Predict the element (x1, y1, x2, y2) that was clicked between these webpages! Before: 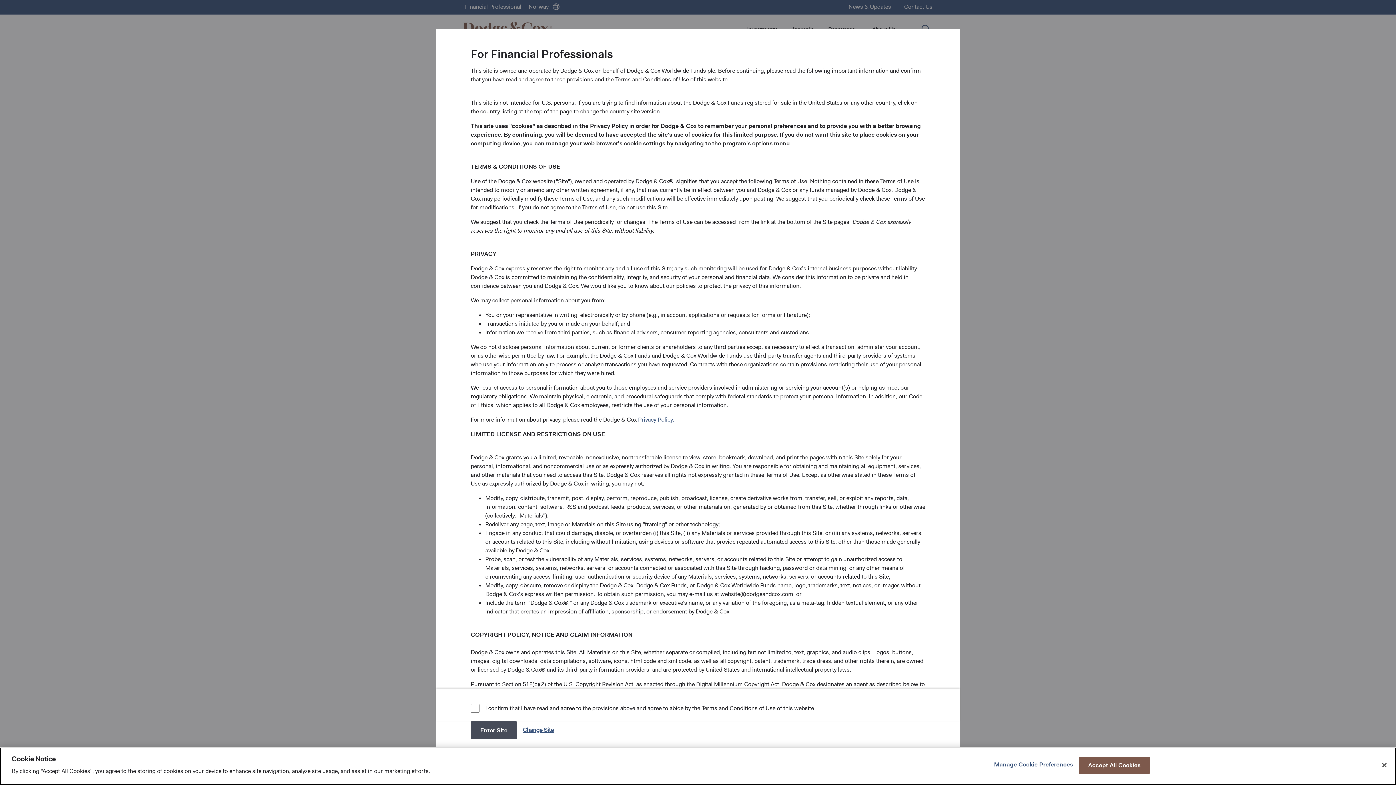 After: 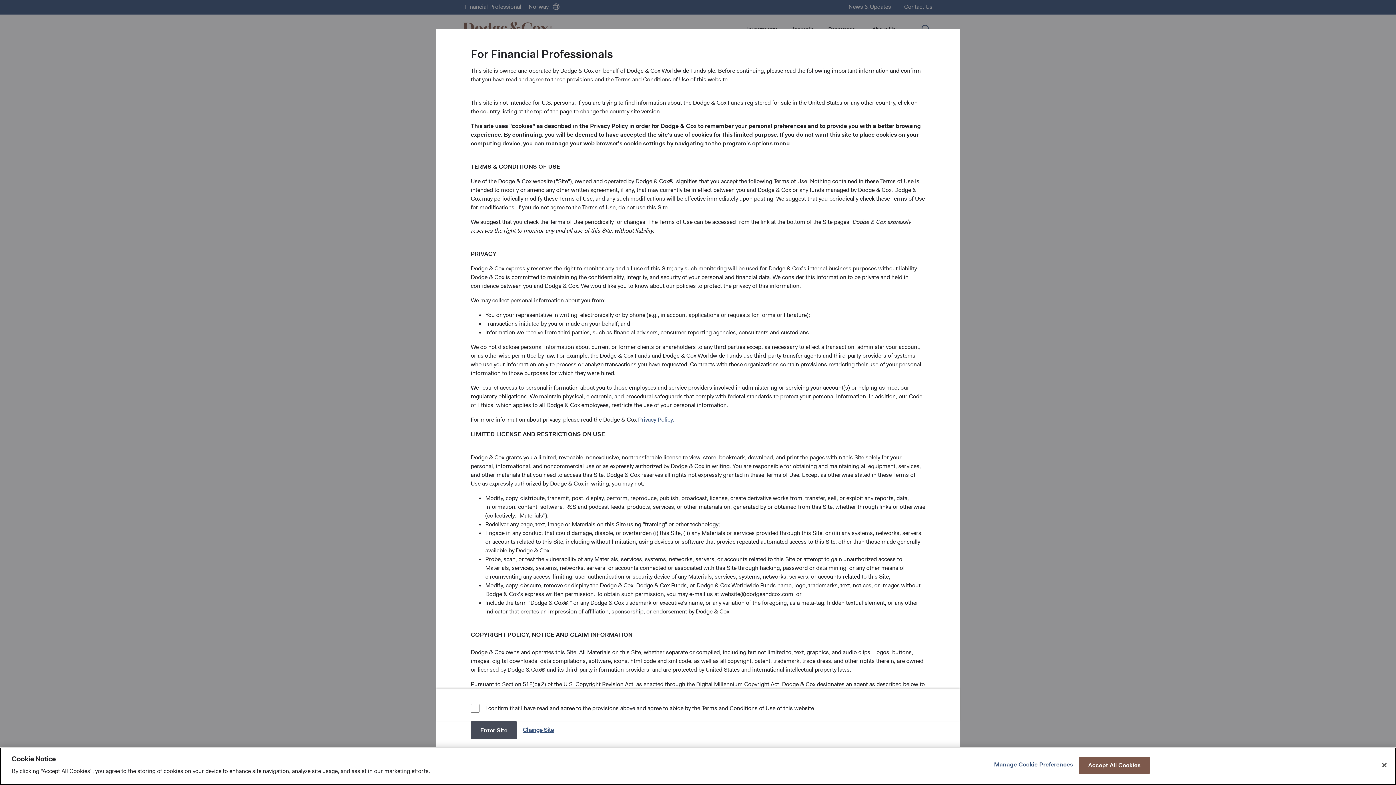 Action: bbox: (638, 416, 674, 423) label: Privacy Policy.